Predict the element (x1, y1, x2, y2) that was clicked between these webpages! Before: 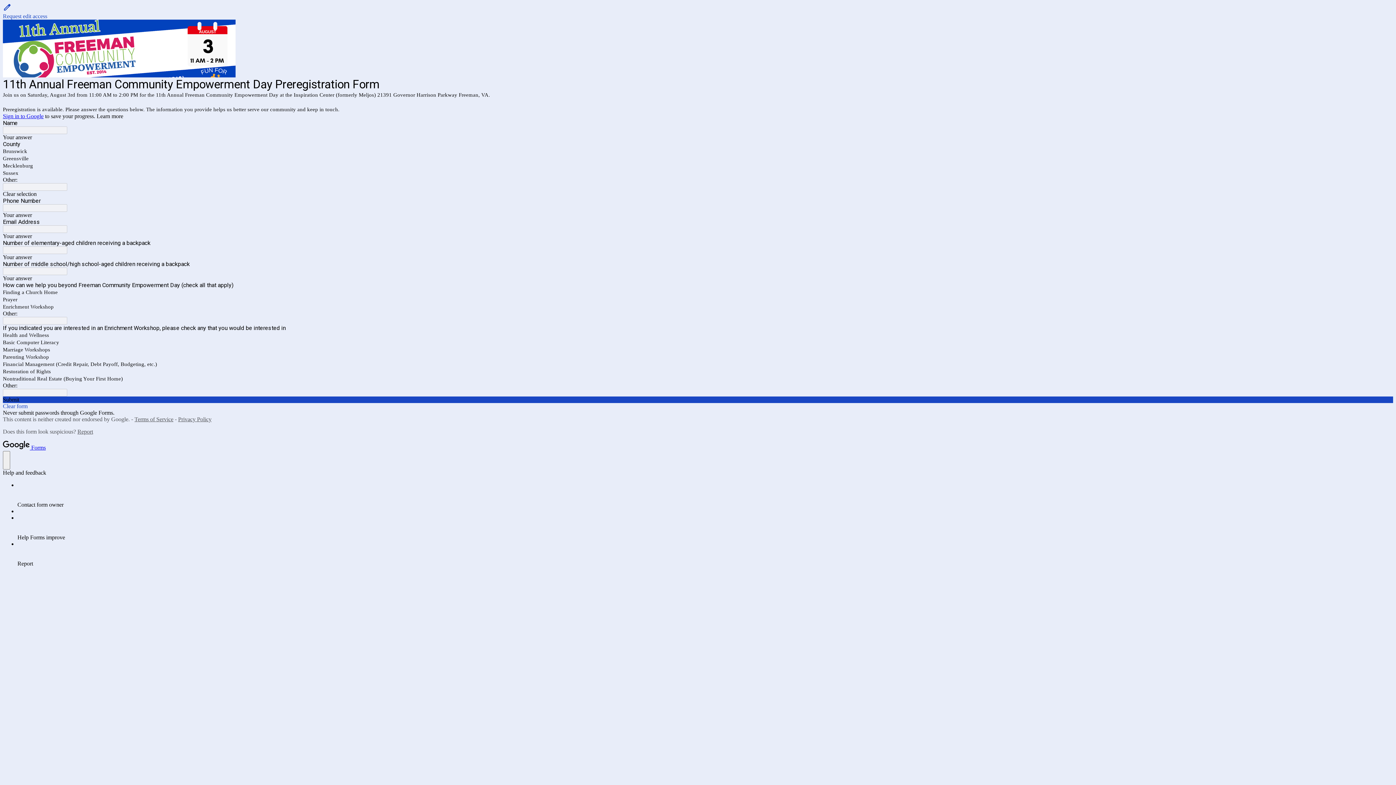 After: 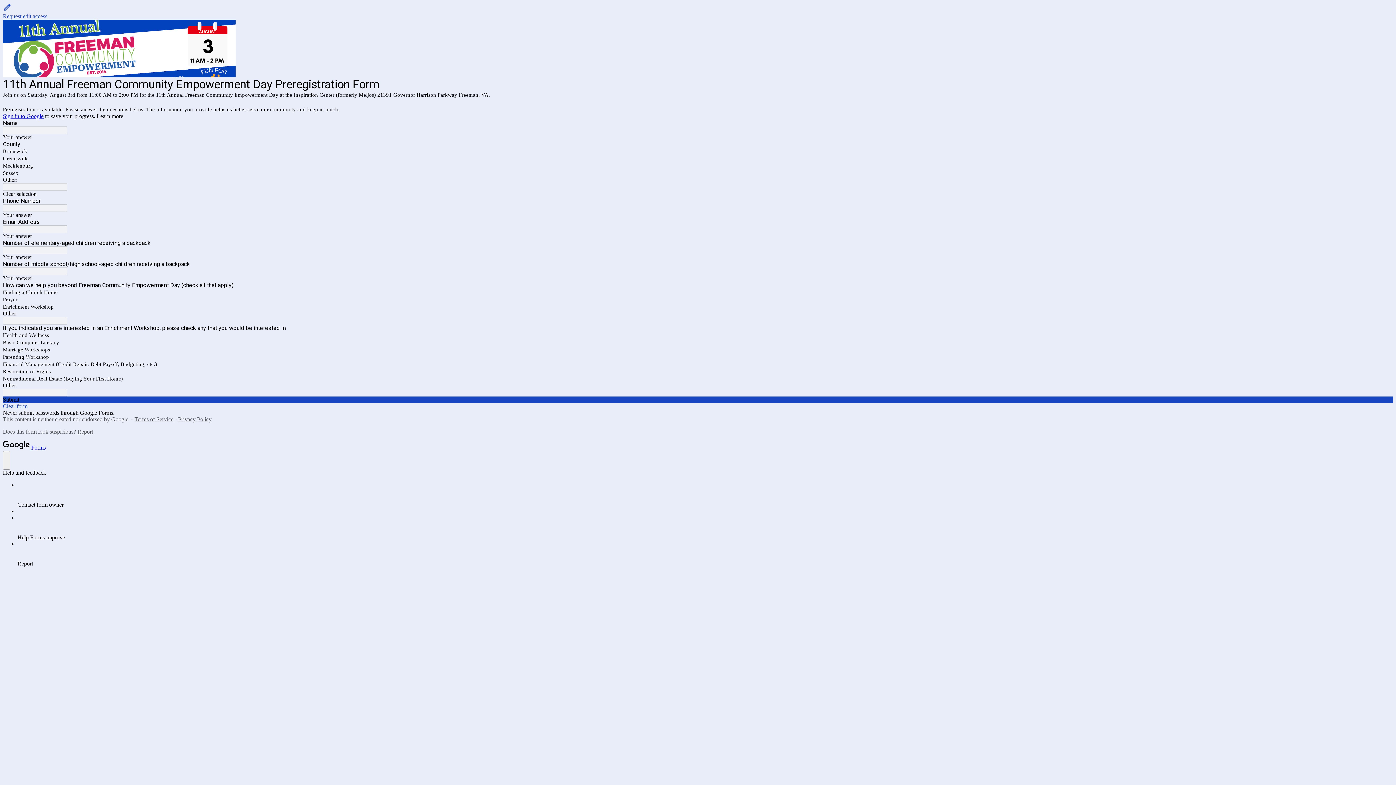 Action: bbox: (2, 113, 43, 119) label: Sign in to Google